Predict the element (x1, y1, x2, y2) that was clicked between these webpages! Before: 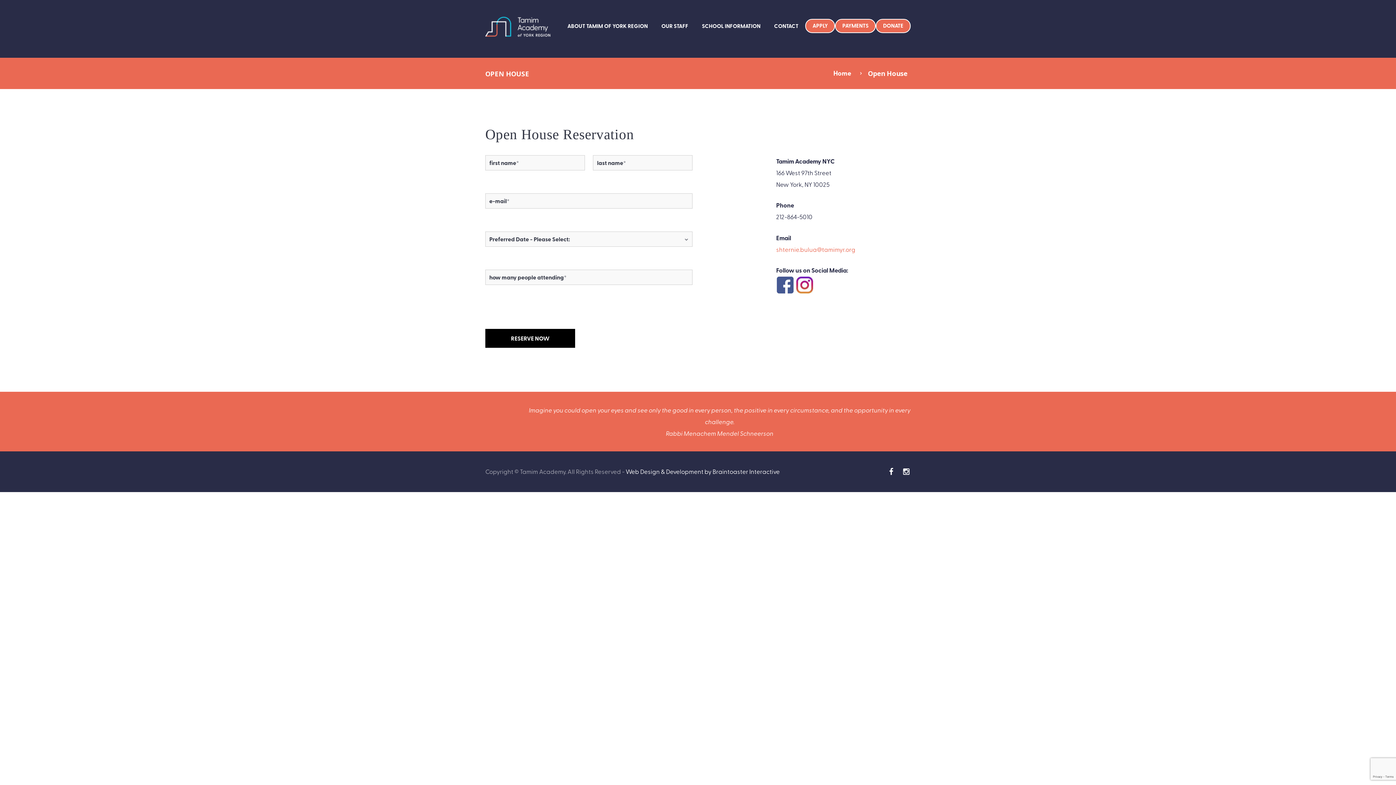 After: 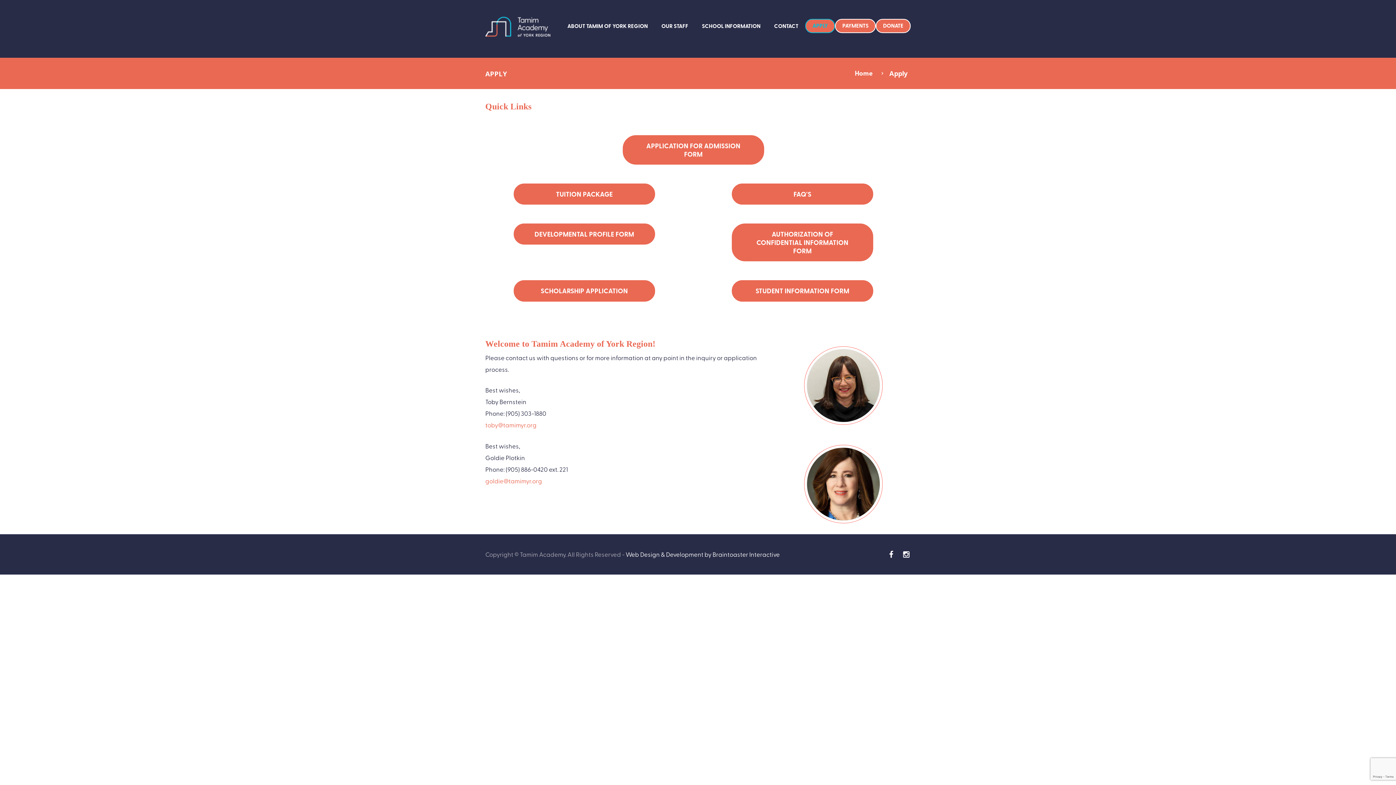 Action: bbox: (805, 18, 835, 33) label: APPLY